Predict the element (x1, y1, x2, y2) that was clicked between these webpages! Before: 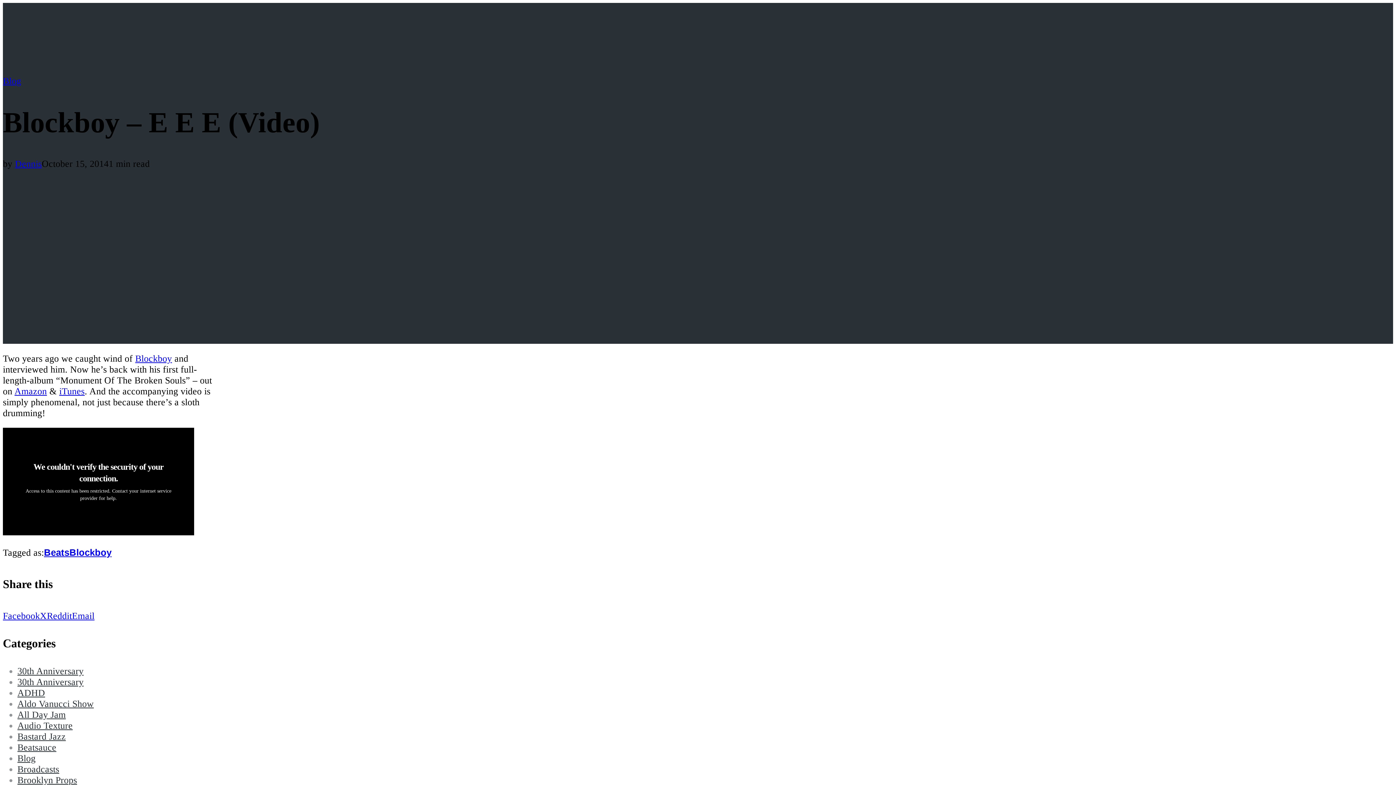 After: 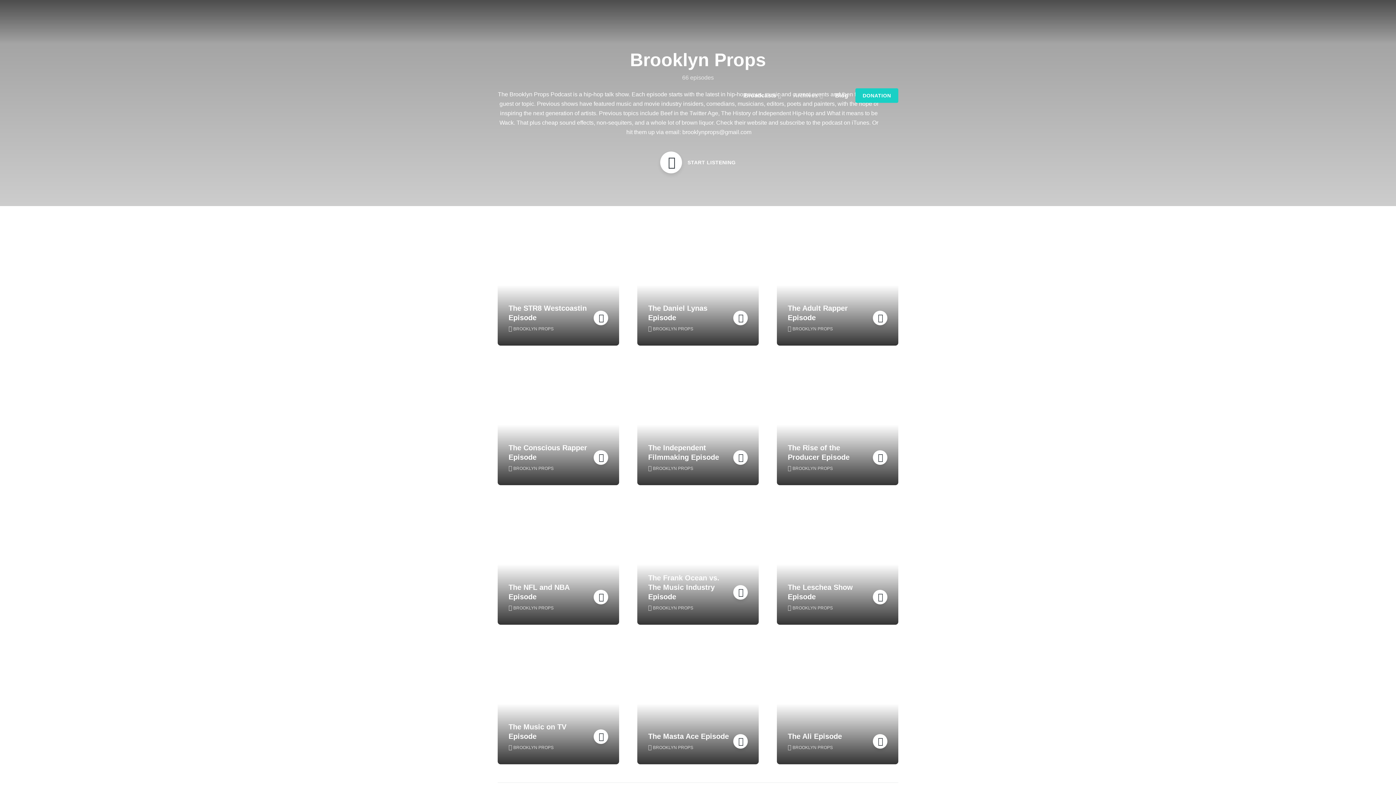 Action: label: Brooklyn Props bbox: (17, 775, 77, 785)